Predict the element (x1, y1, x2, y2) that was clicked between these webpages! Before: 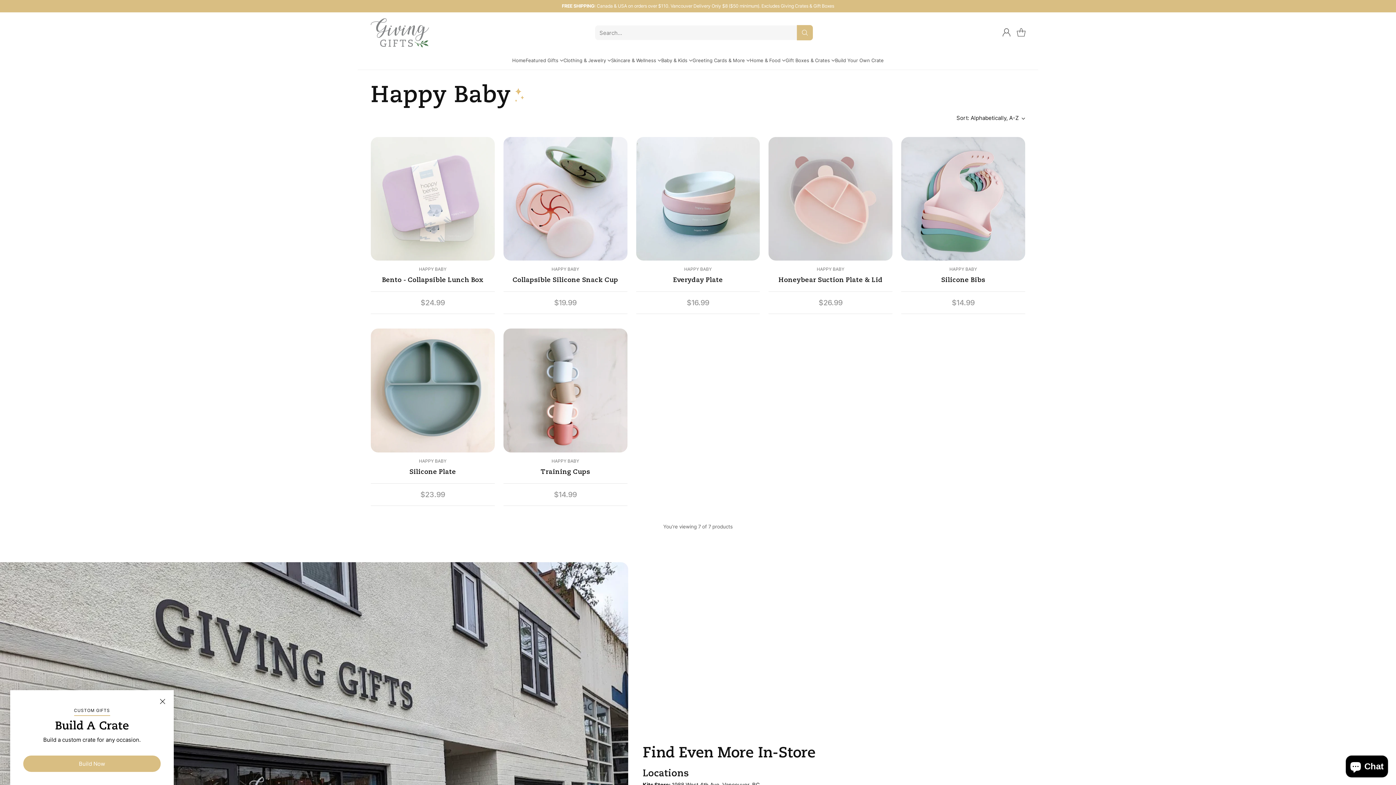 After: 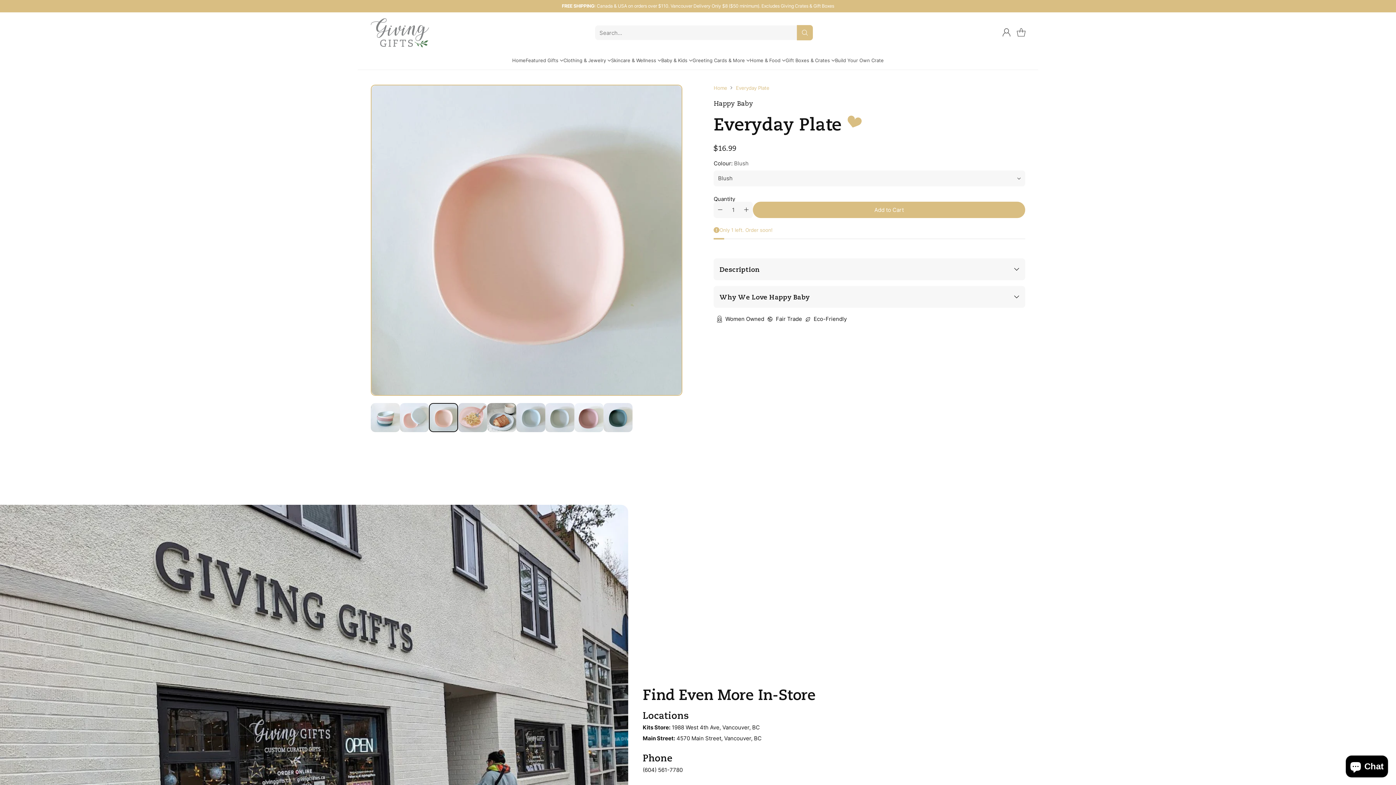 Action: label: Everyday Plate bbox: (636, 136, 760, 260)